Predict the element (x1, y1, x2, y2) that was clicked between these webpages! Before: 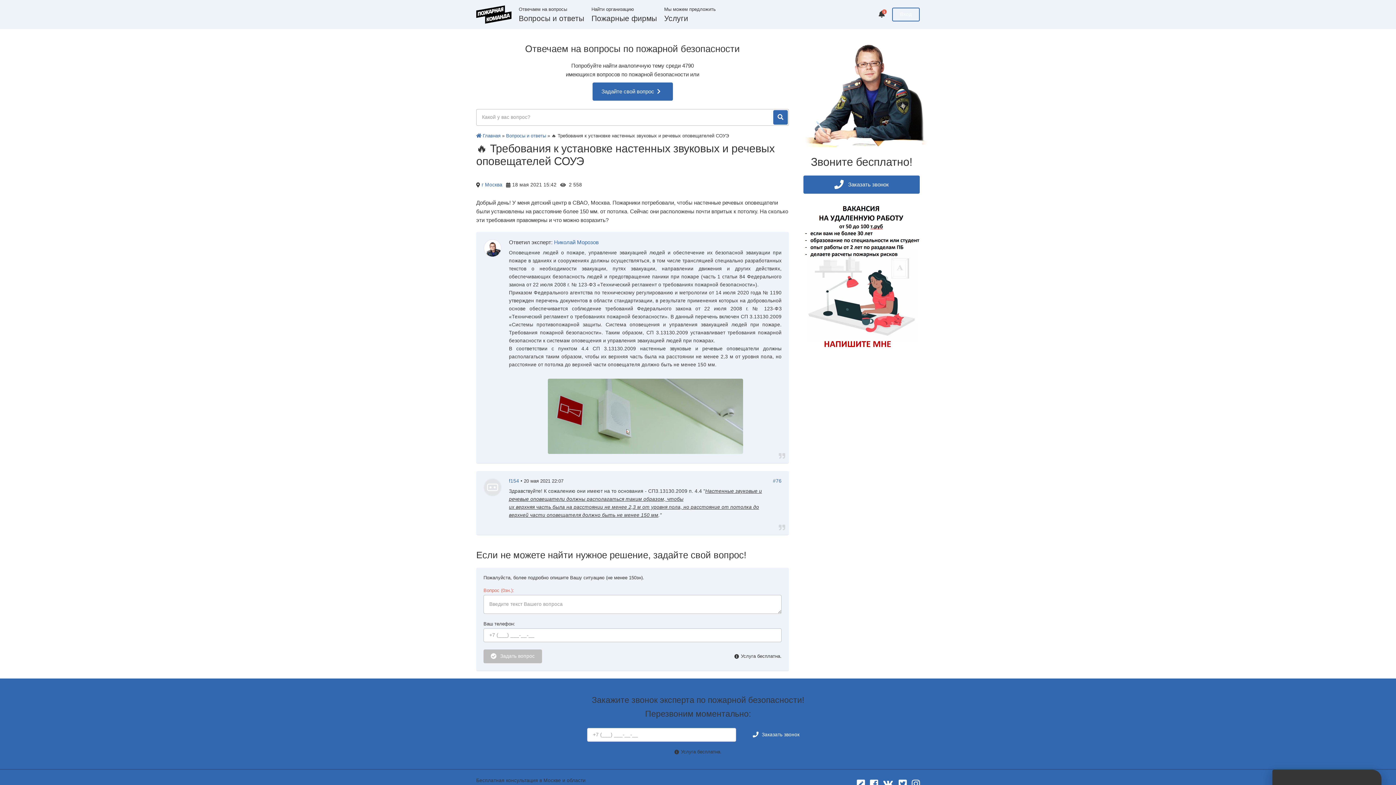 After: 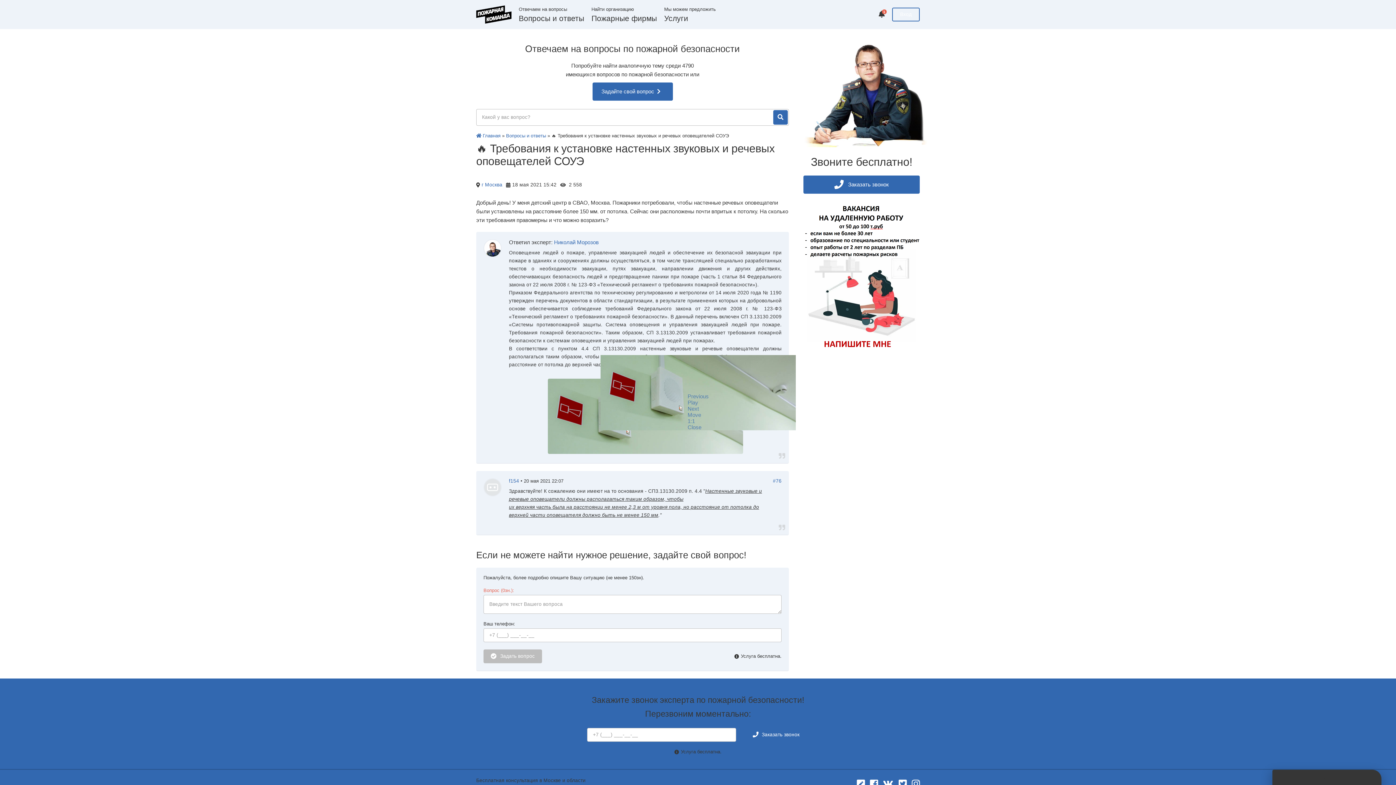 Action: bbox: (509, 378, 781, 454)